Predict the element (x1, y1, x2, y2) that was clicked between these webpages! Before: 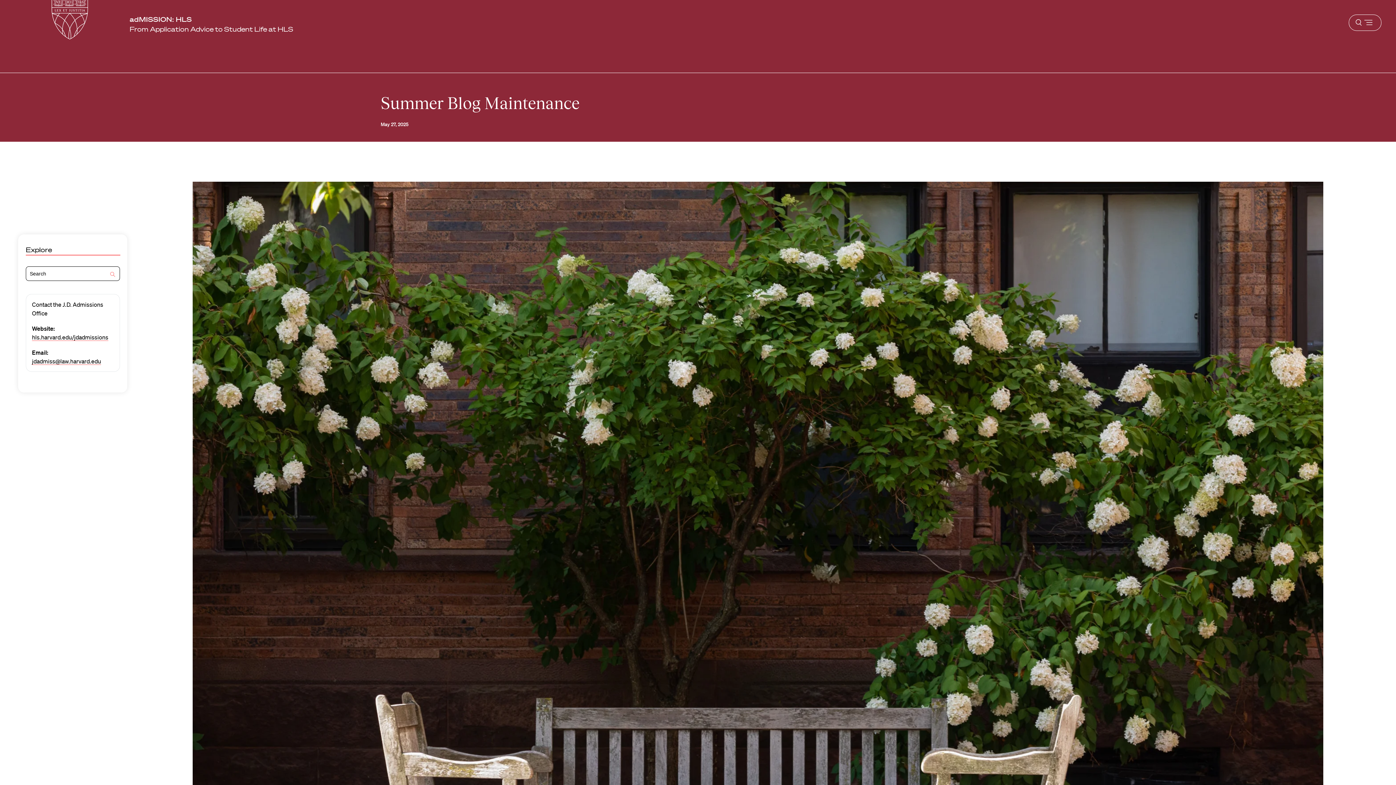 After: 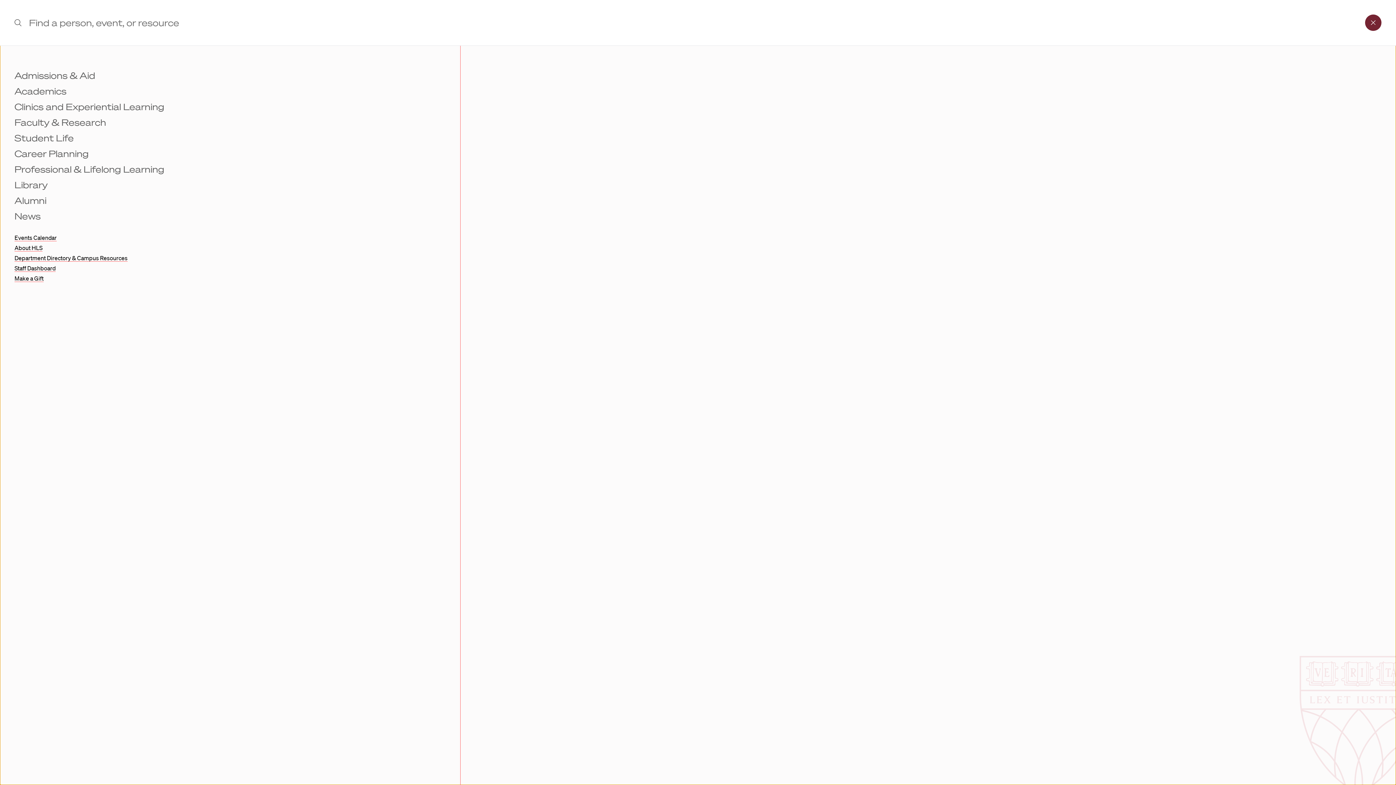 Action: bbox: (1349, 14, 1381, 30) label: Menu